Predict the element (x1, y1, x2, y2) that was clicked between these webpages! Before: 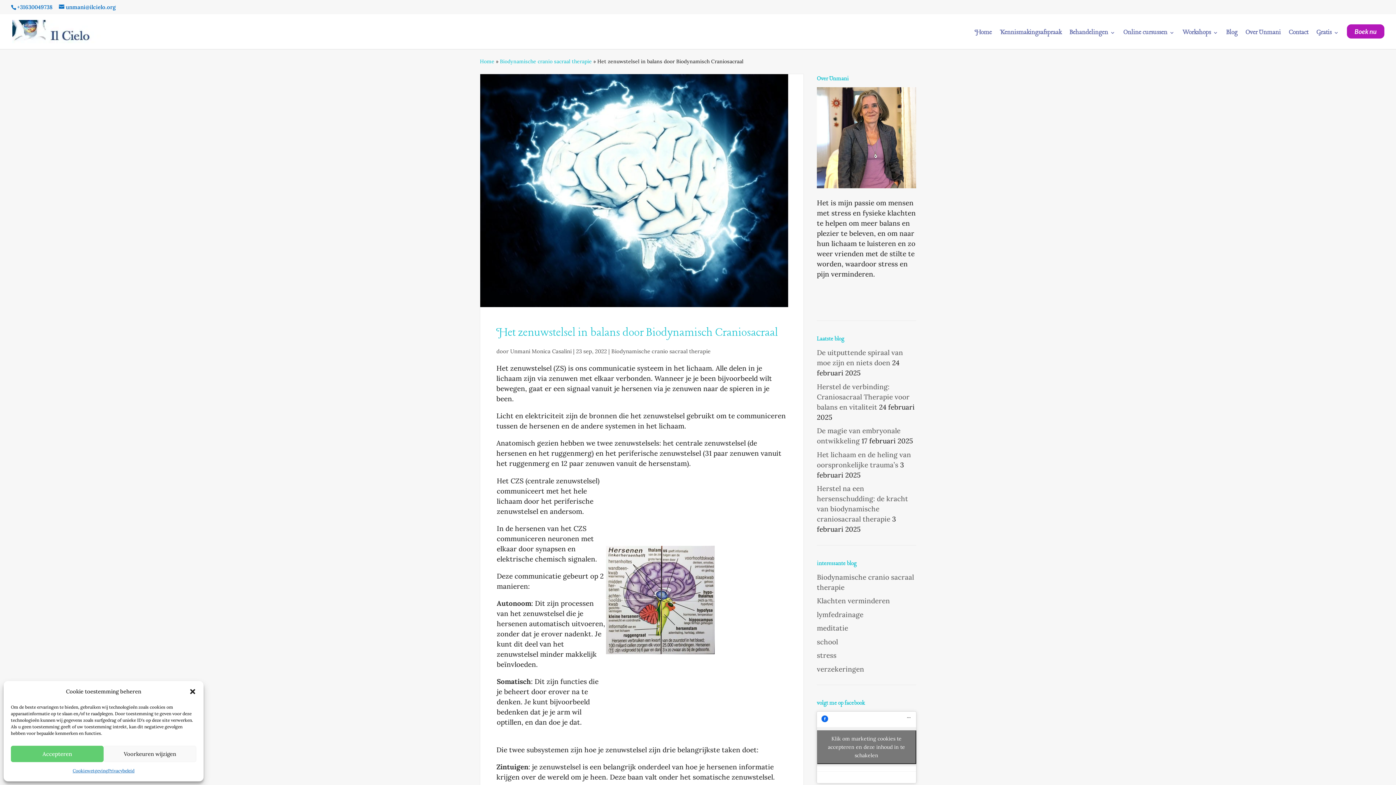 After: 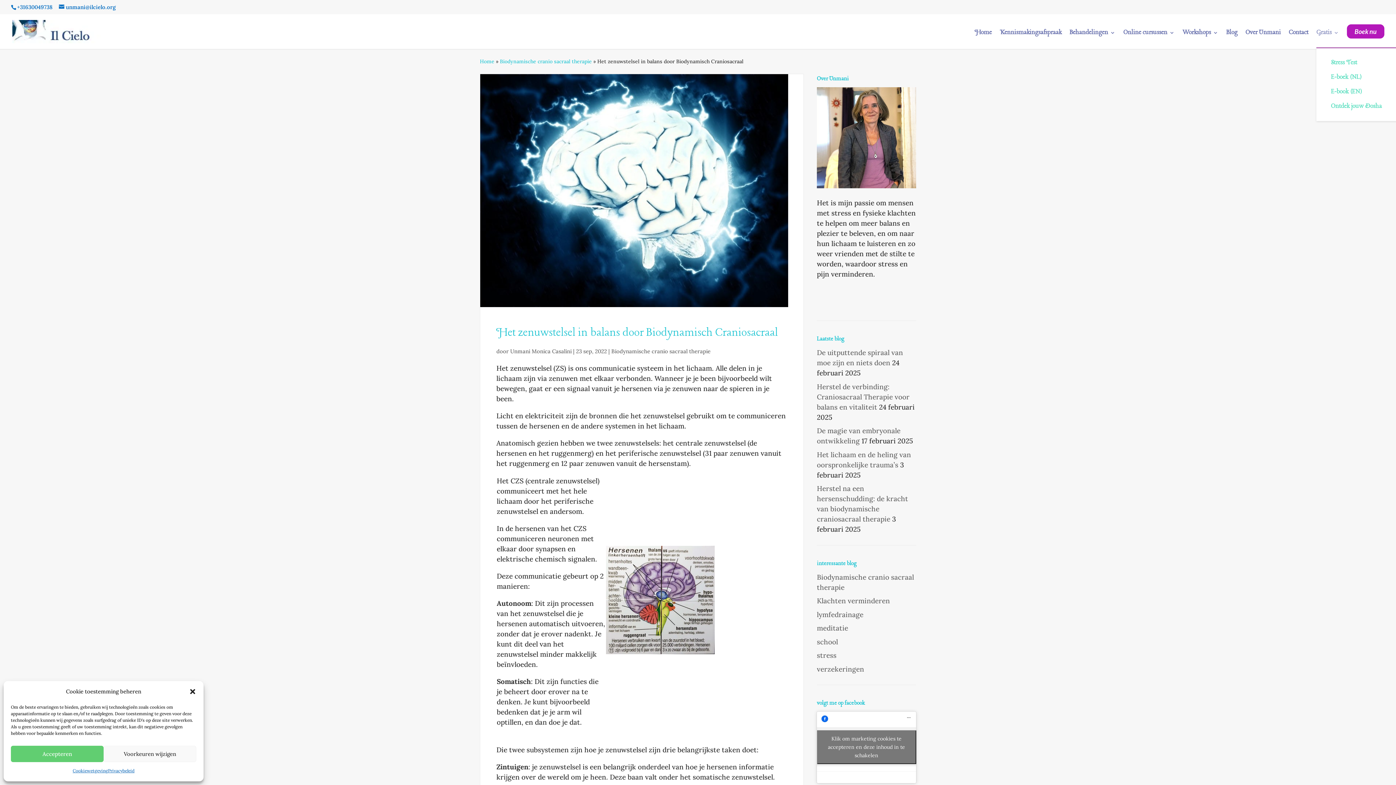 Action: label: Gratis bbox: (1316, 30, 1339, 47)